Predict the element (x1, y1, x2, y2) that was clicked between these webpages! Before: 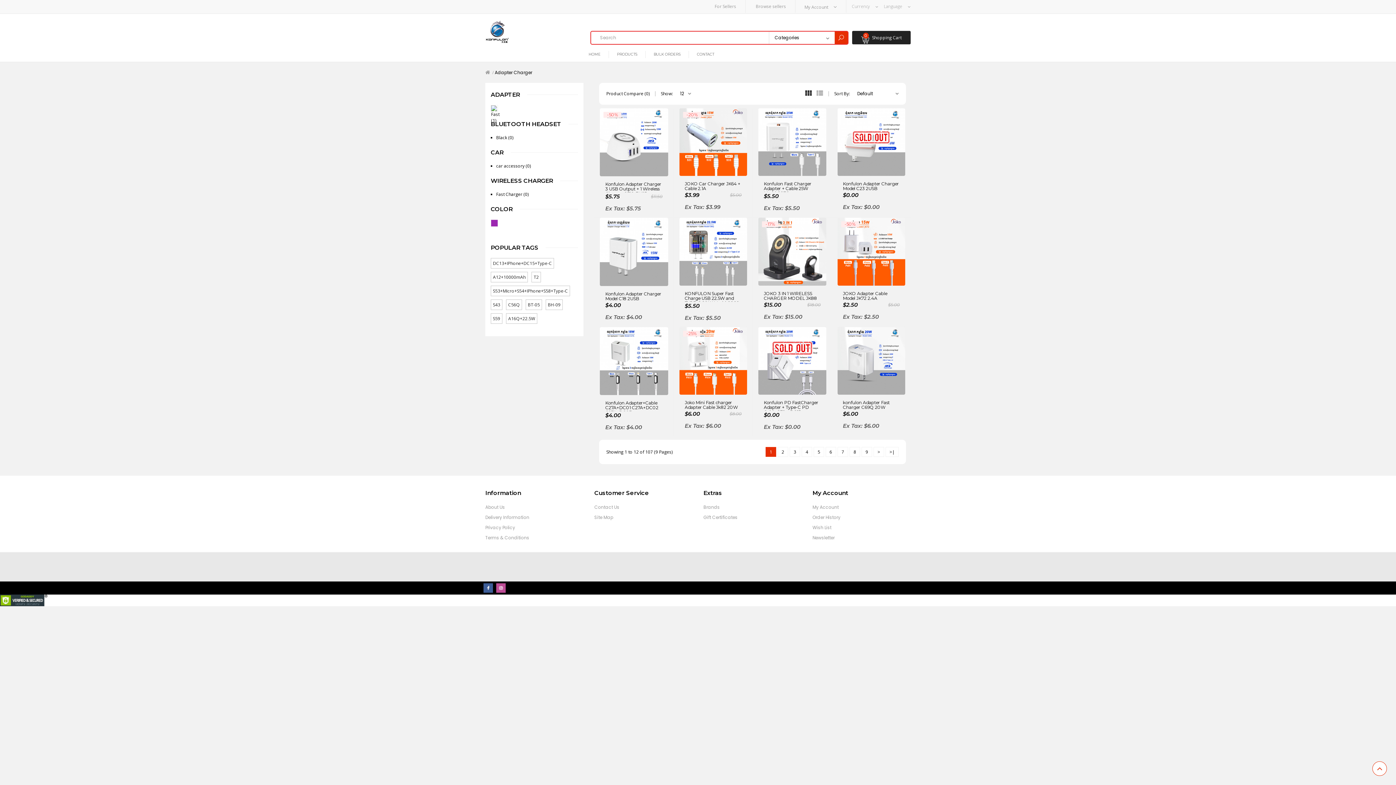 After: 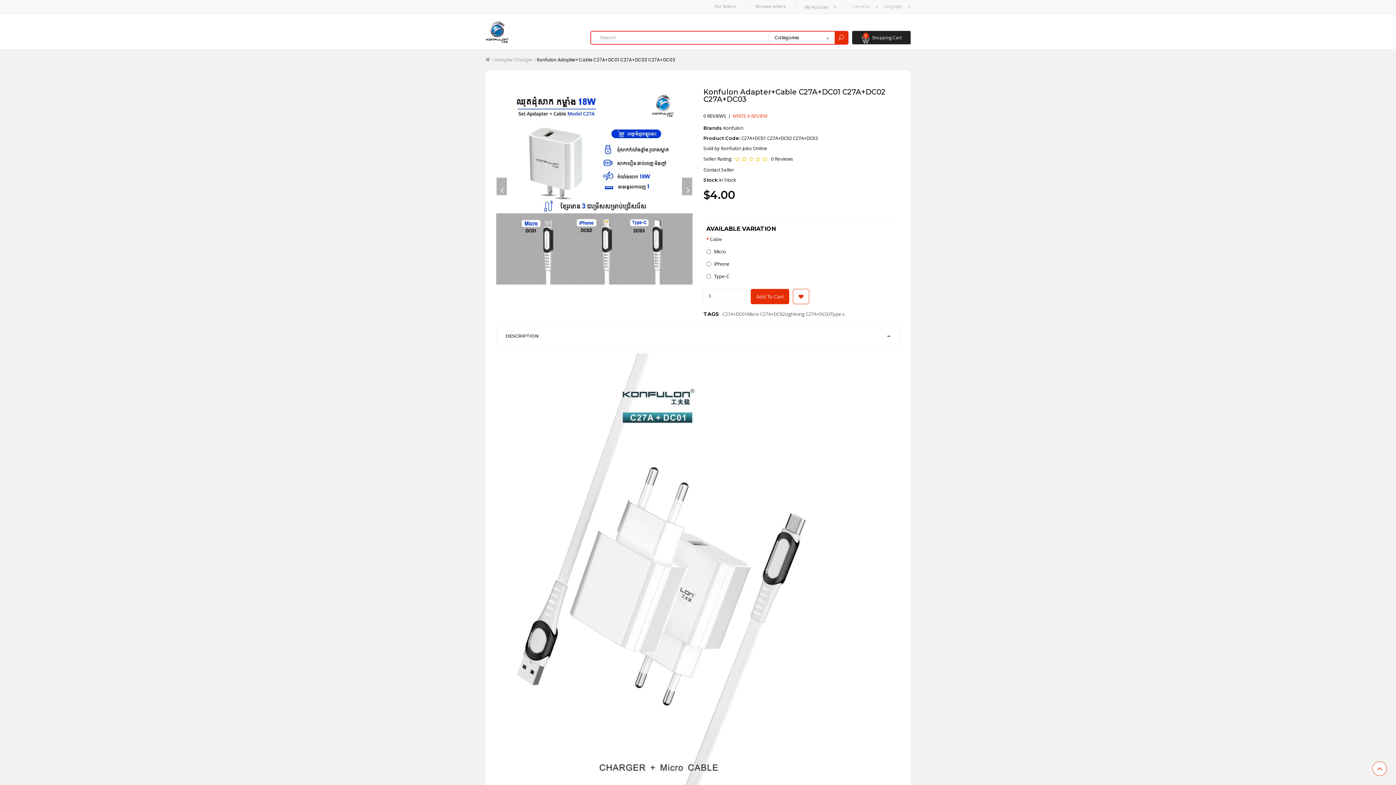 Action: bbox: (600, 327, 668, 395)